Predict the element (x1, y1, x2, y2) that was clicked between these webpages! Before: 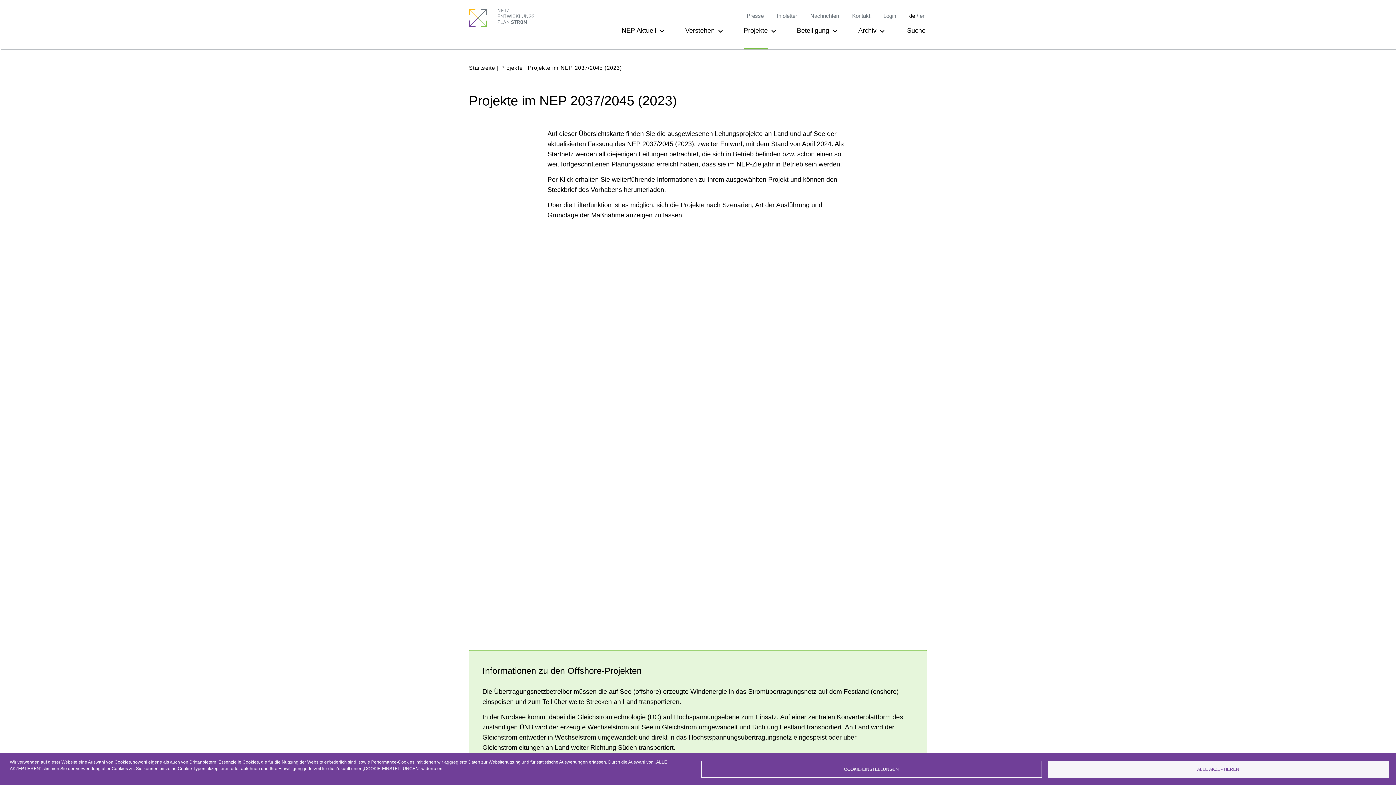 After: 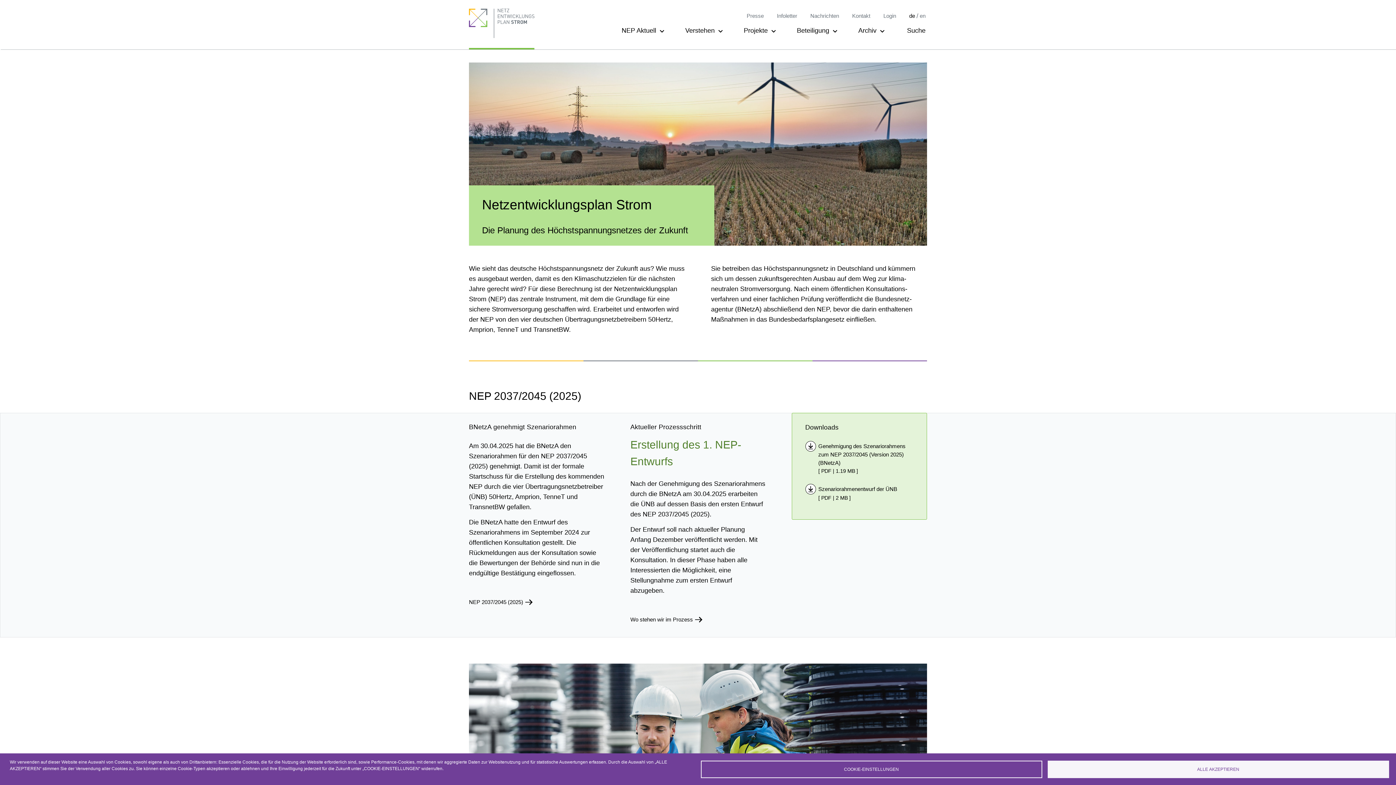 Action: label: Startseite bbox: (469, 63, 498, 72)